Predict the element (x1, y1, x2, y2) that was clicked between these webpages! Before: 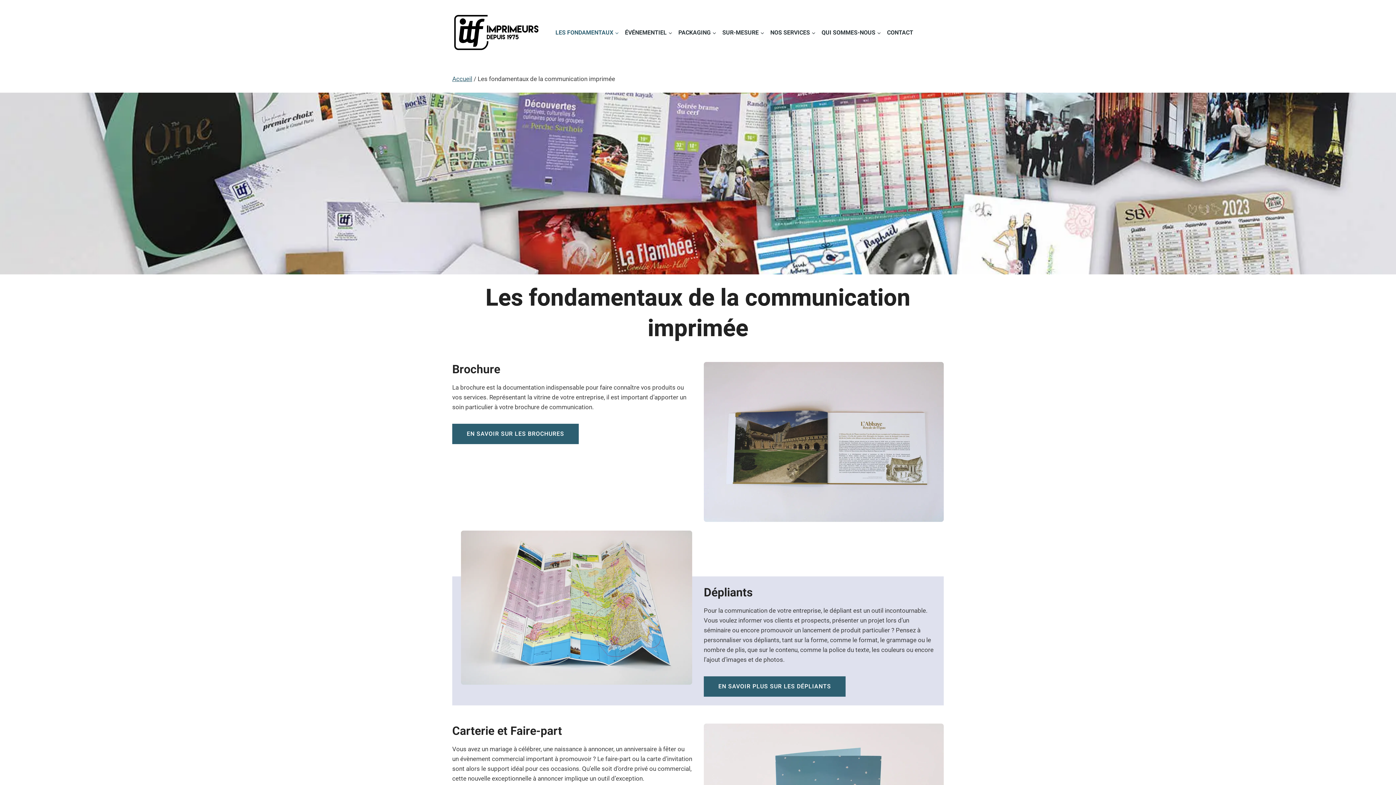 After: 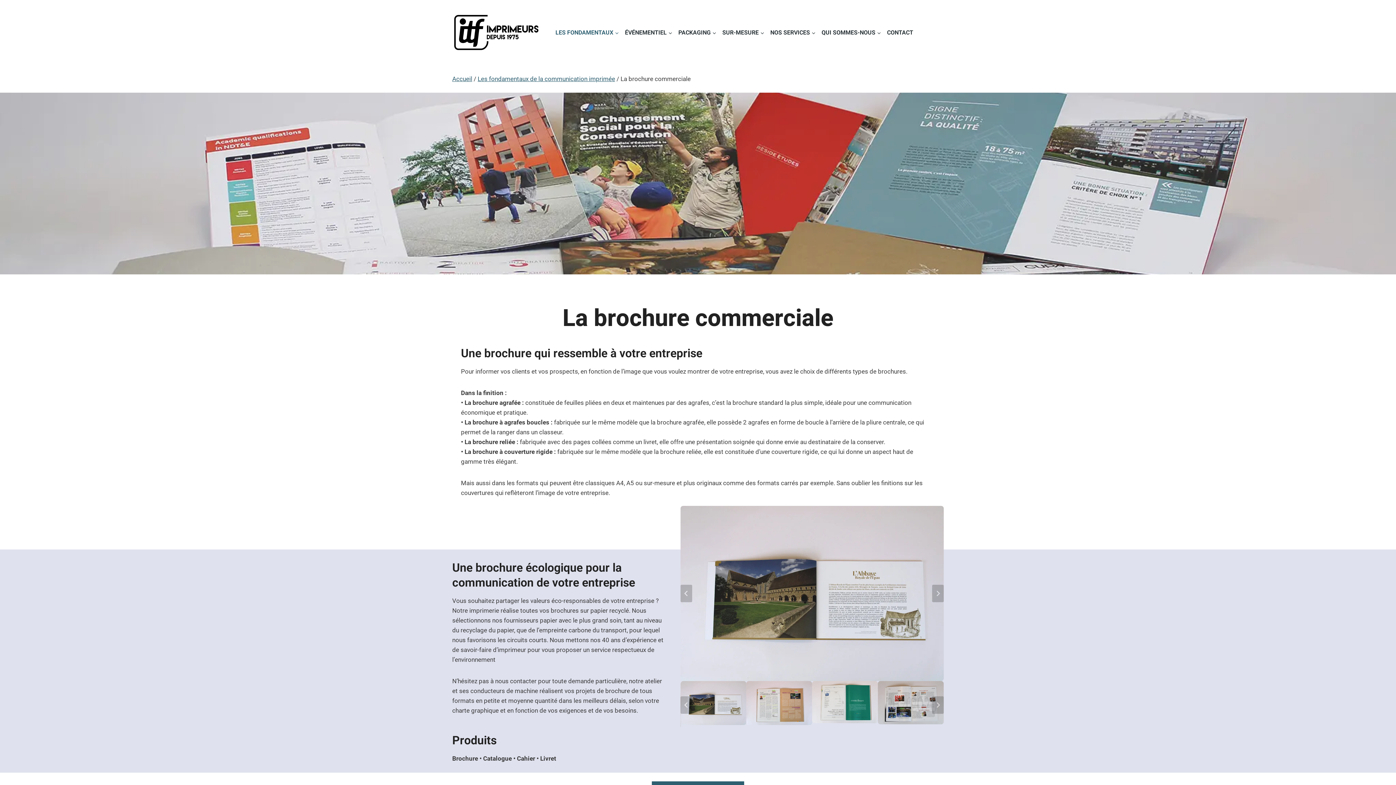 Action: label: EN SAVOIR SUR LES BROCHURES bbox: (452, 424, 578, 444)